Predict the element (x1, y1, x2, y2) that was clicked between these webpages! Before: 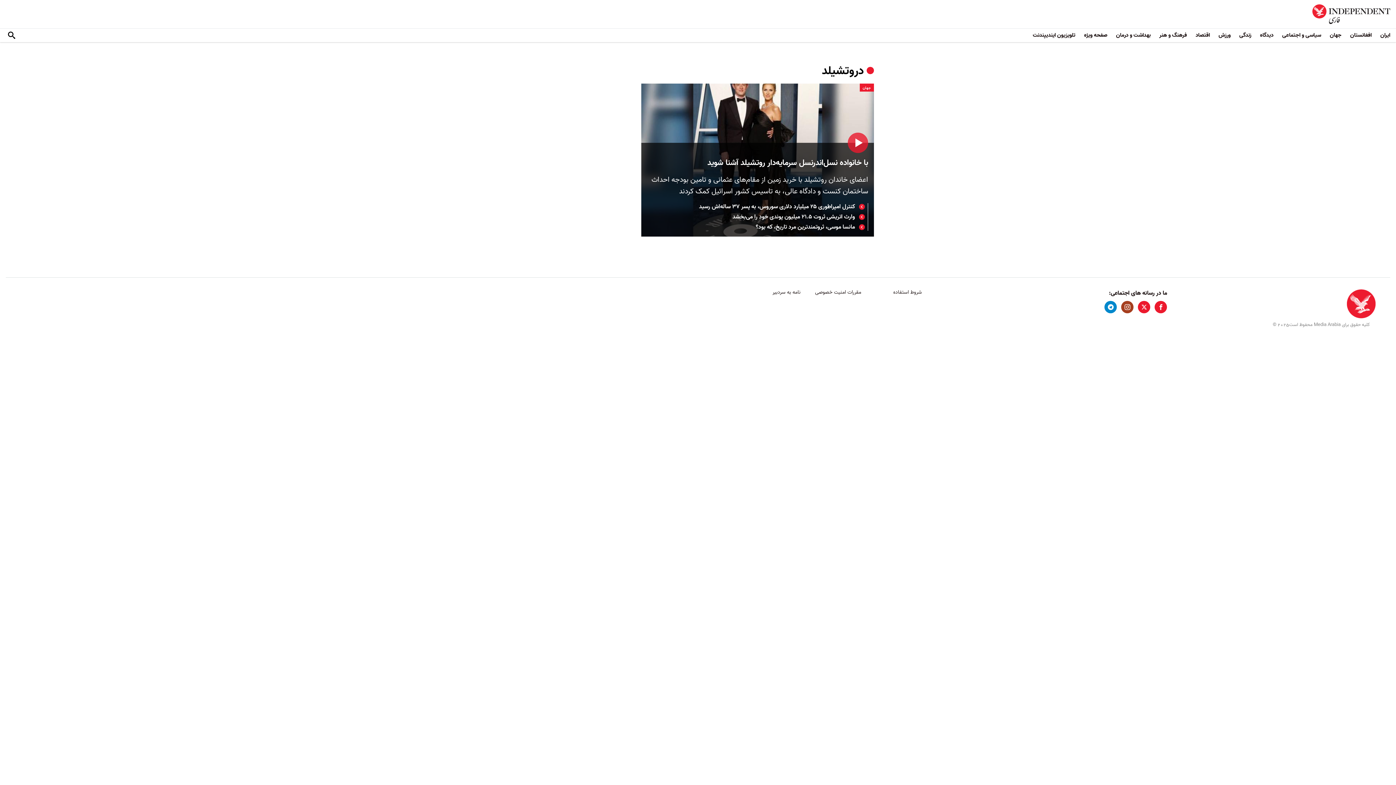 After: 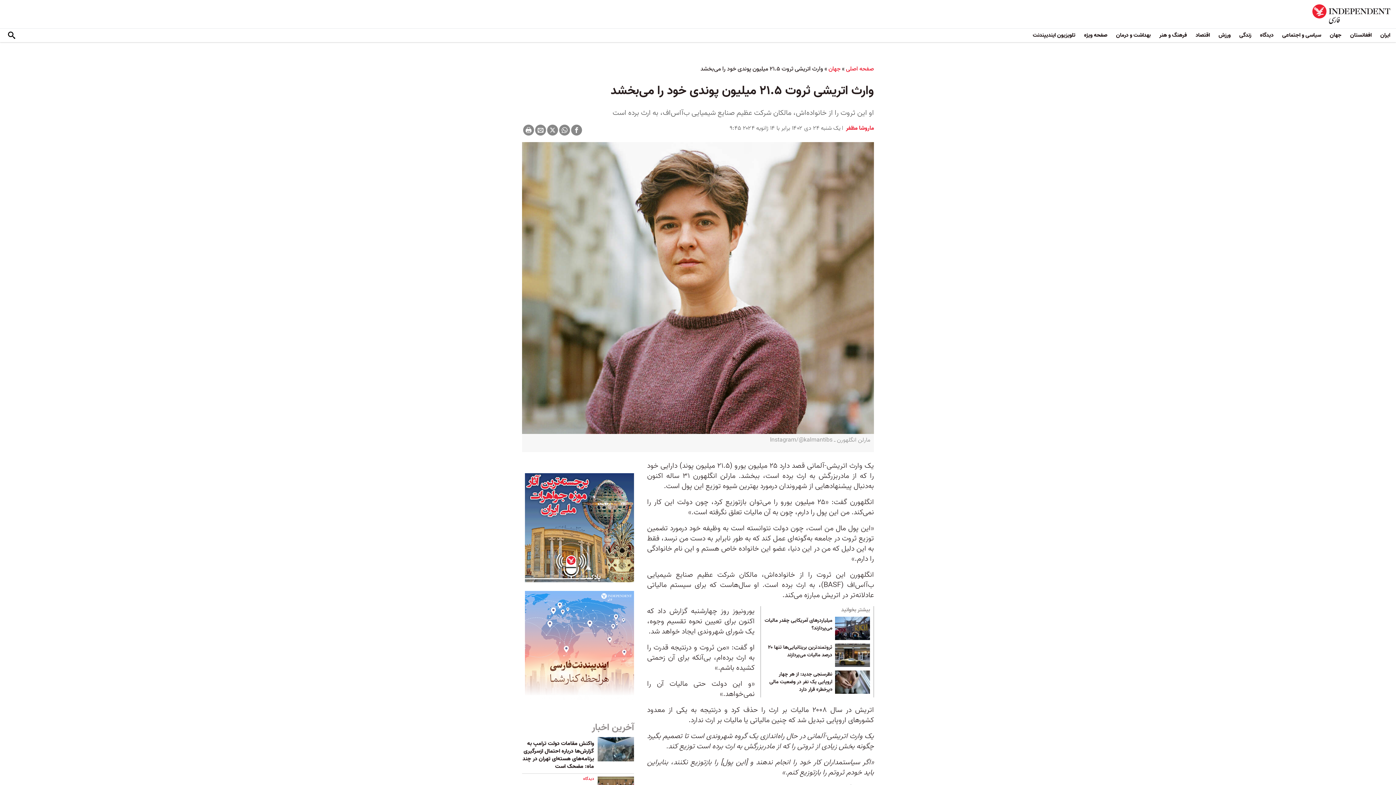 Action: bbox: (650, 213, 855, 220) label: وارث اتریشی ثروت ۲۱.۵ میلیون پوندی خود را می‌بخشد